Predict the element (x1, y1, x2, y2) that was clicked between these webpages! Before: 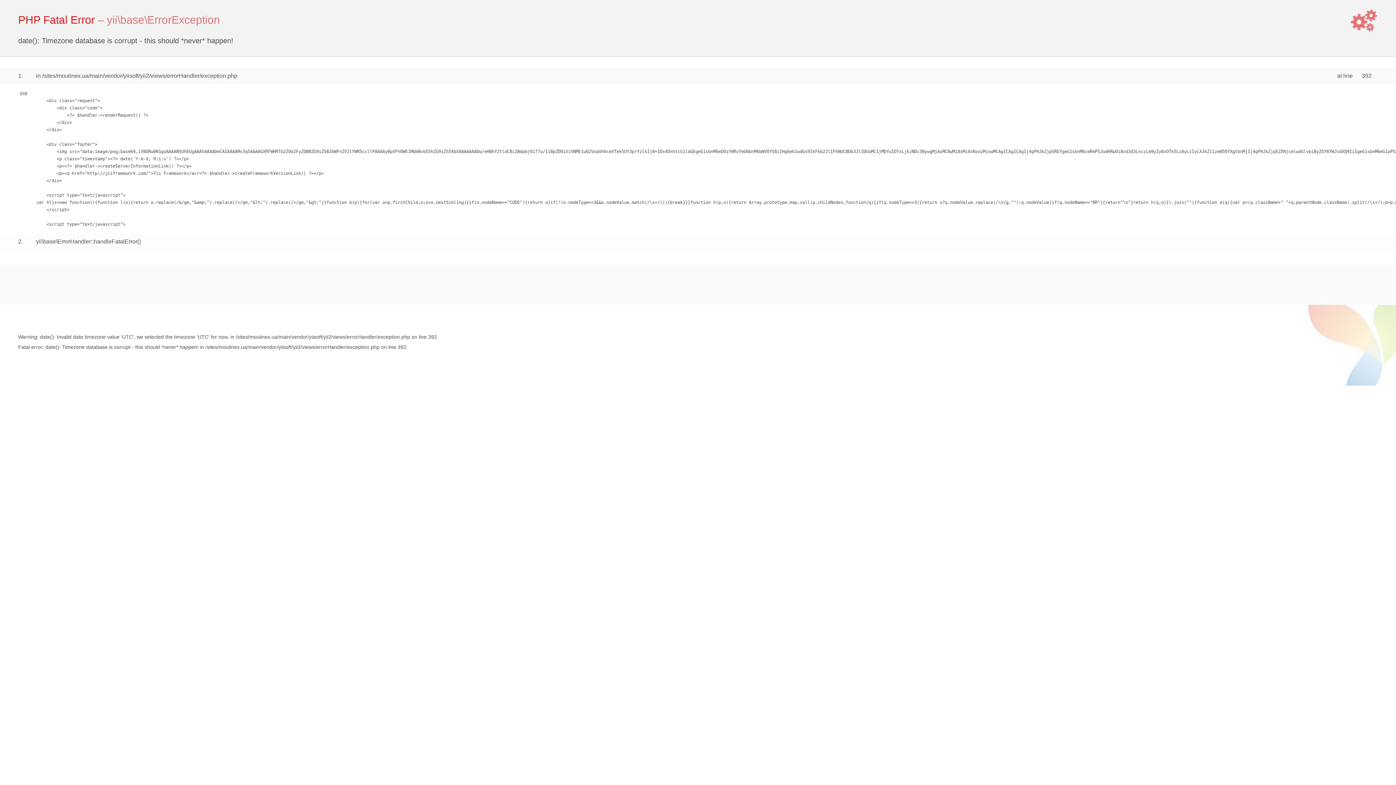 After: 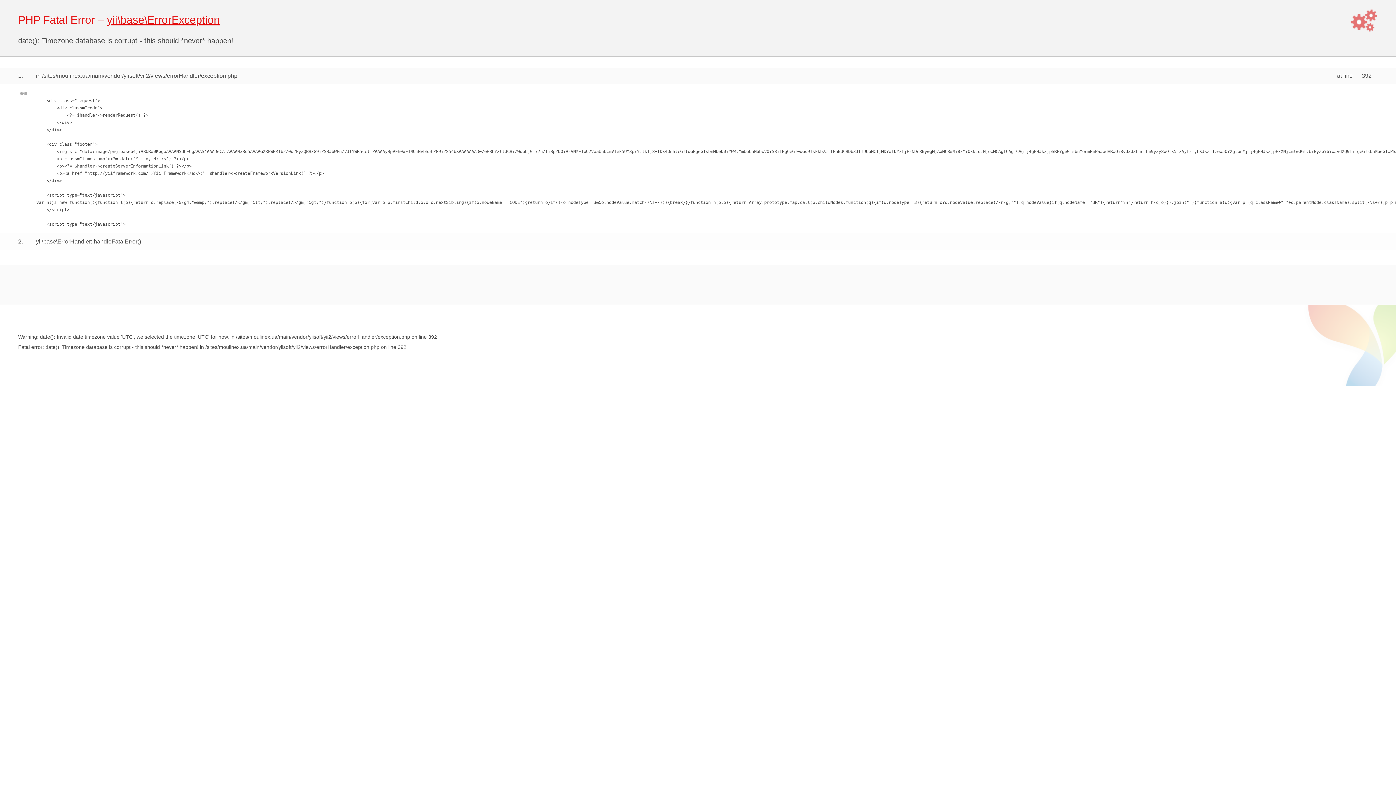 Action: label: yii\base\ErrorException bbox: (106, 13, 220, 25)